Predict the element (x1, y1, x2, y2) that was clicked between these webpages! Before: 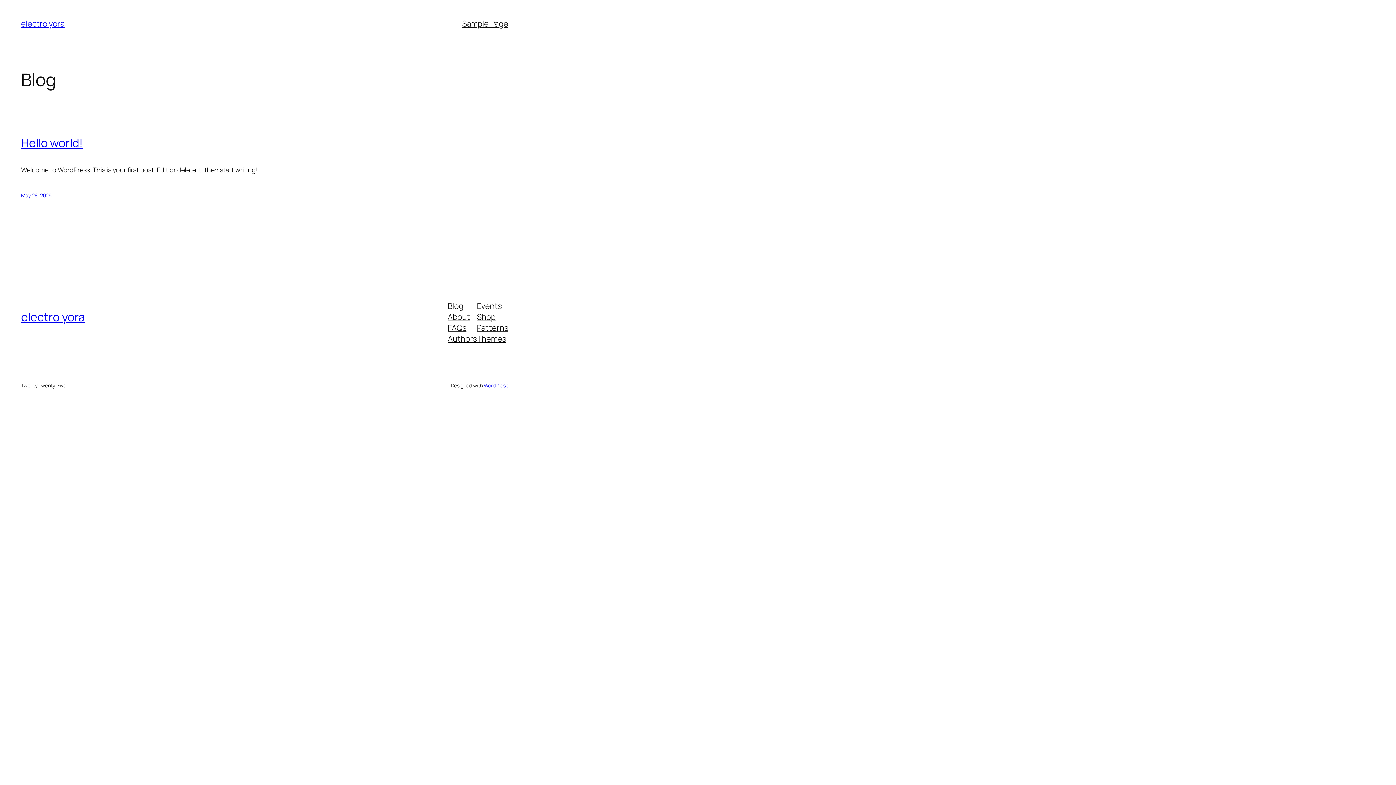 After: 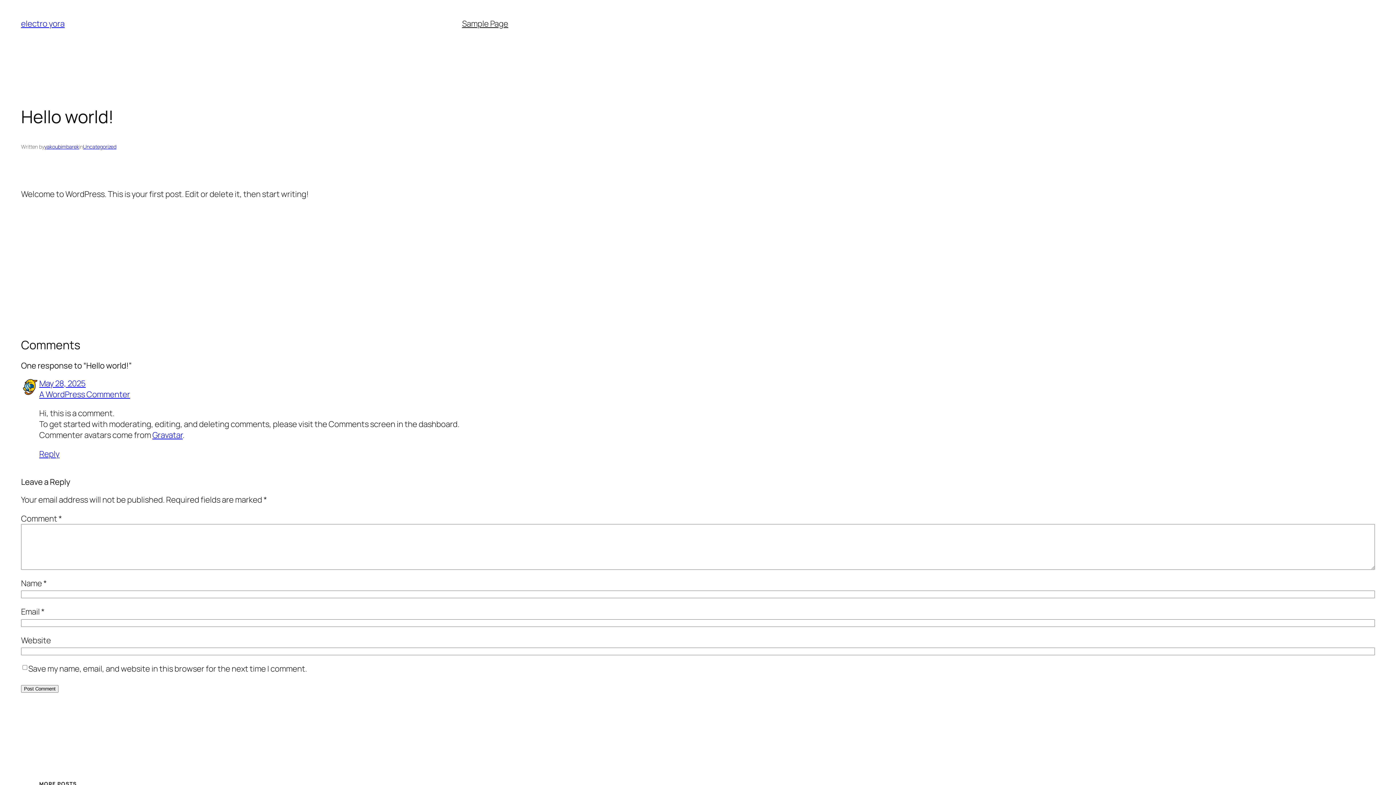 Action: label: Hello world! bbox: (21, 134, 82, 150)